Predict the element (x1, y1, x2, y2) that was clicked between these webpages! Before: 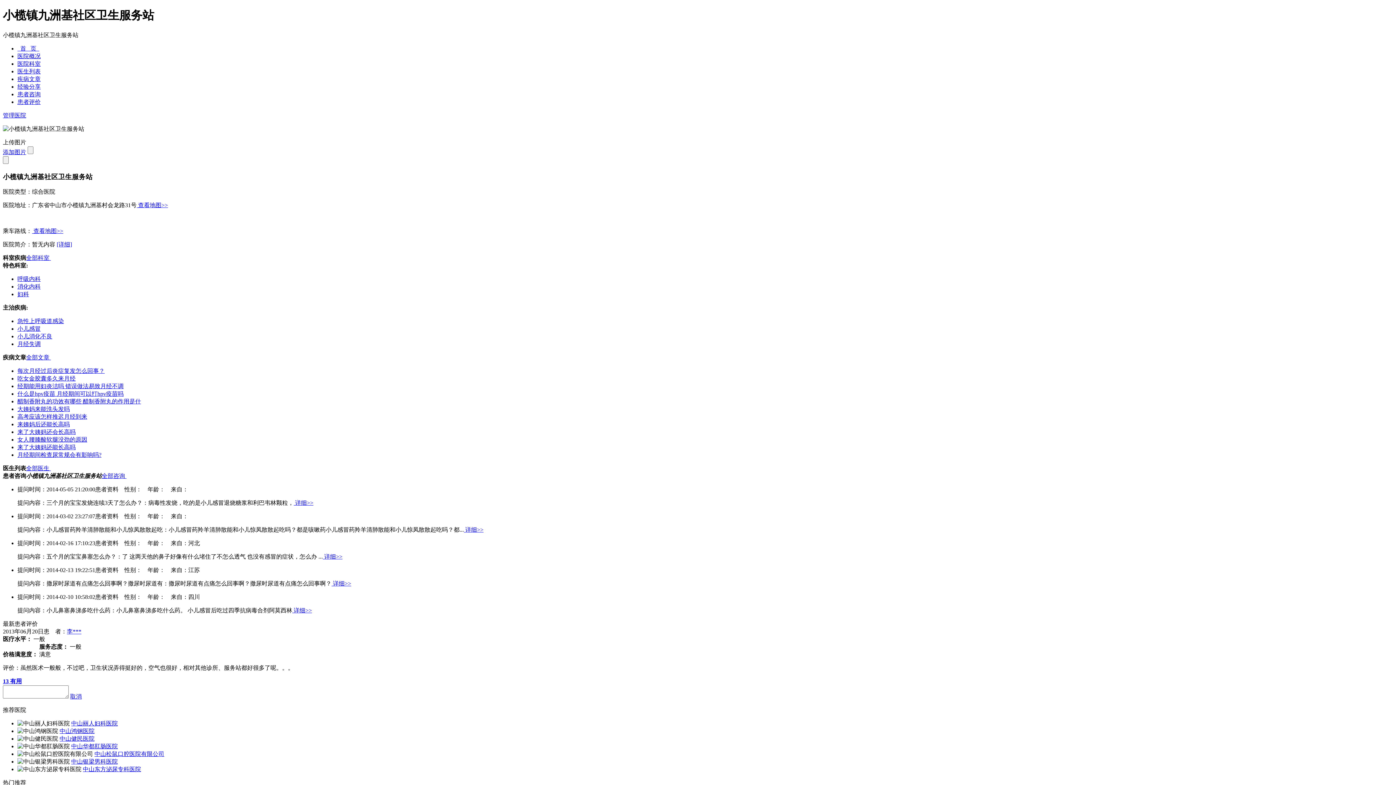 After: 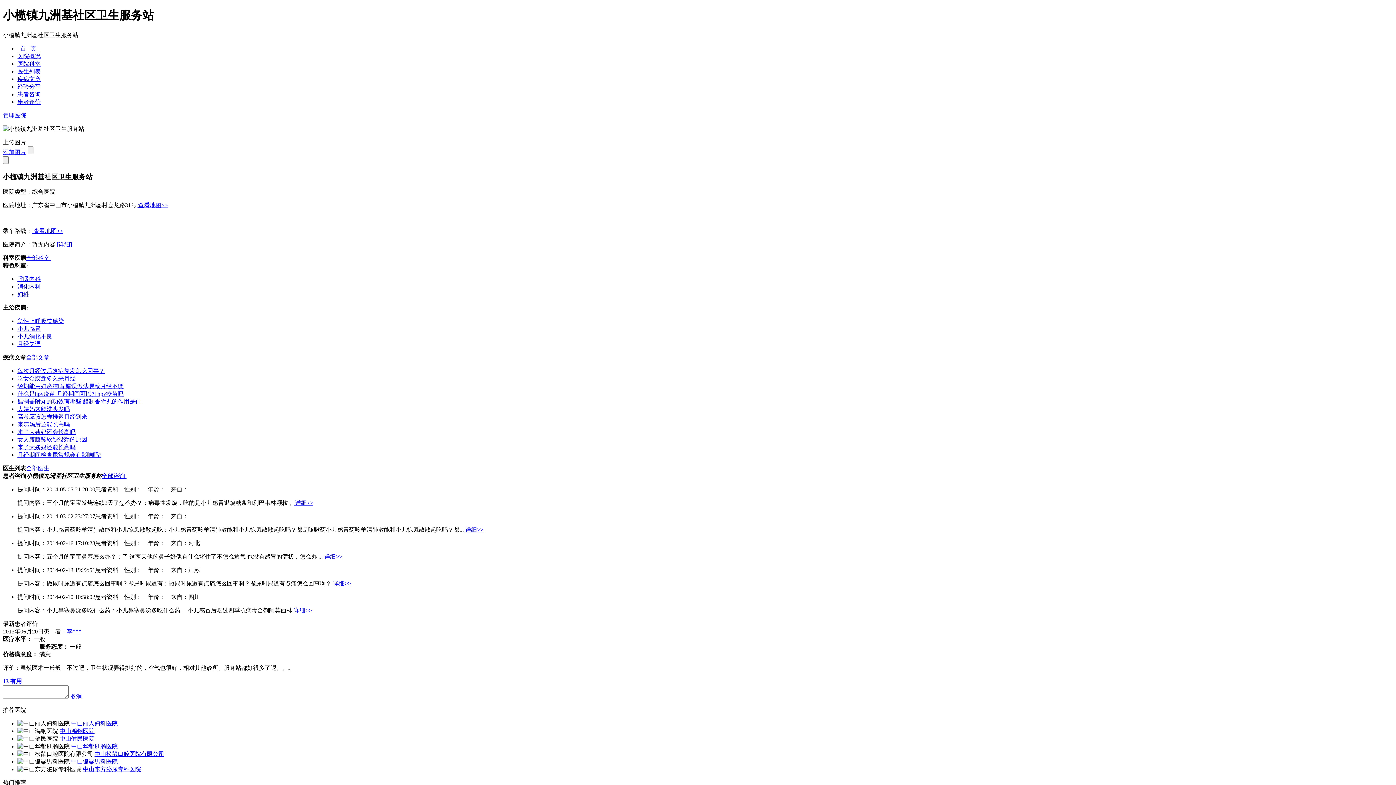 Action: bbox: (17, 291, 29, 297) label: 妇科